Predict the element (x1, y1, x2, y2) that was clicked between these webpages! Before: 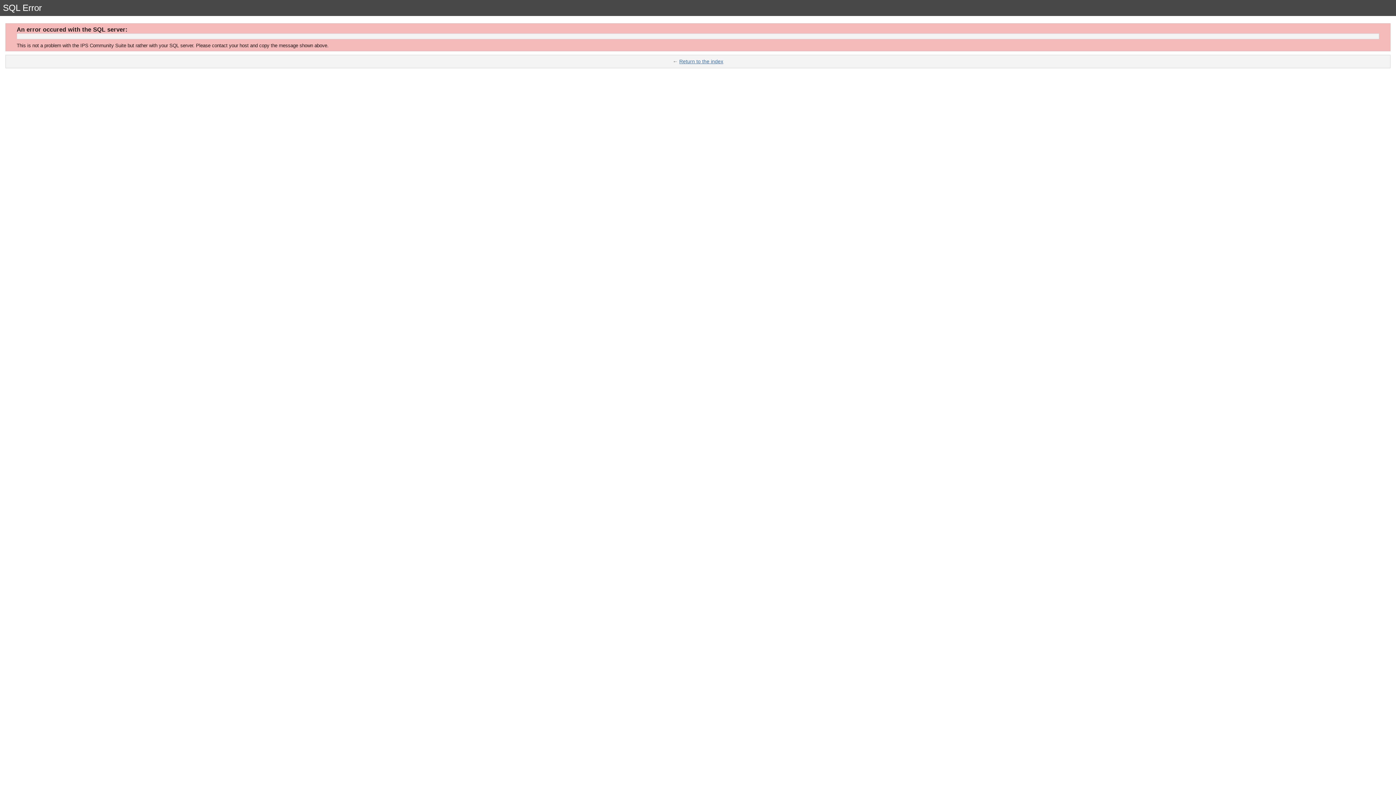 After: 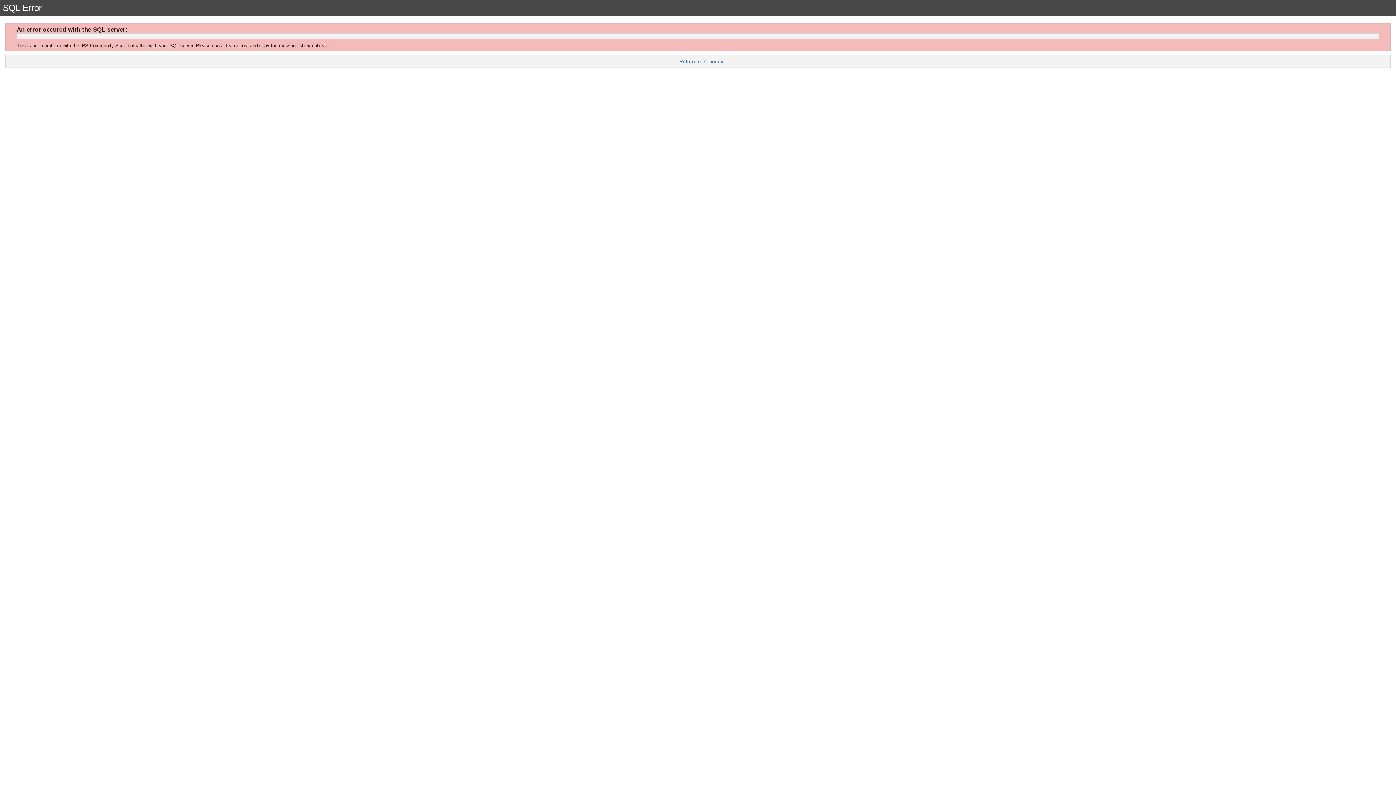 Action: bbox: (679, 58, 723, 64) label: Return to the index